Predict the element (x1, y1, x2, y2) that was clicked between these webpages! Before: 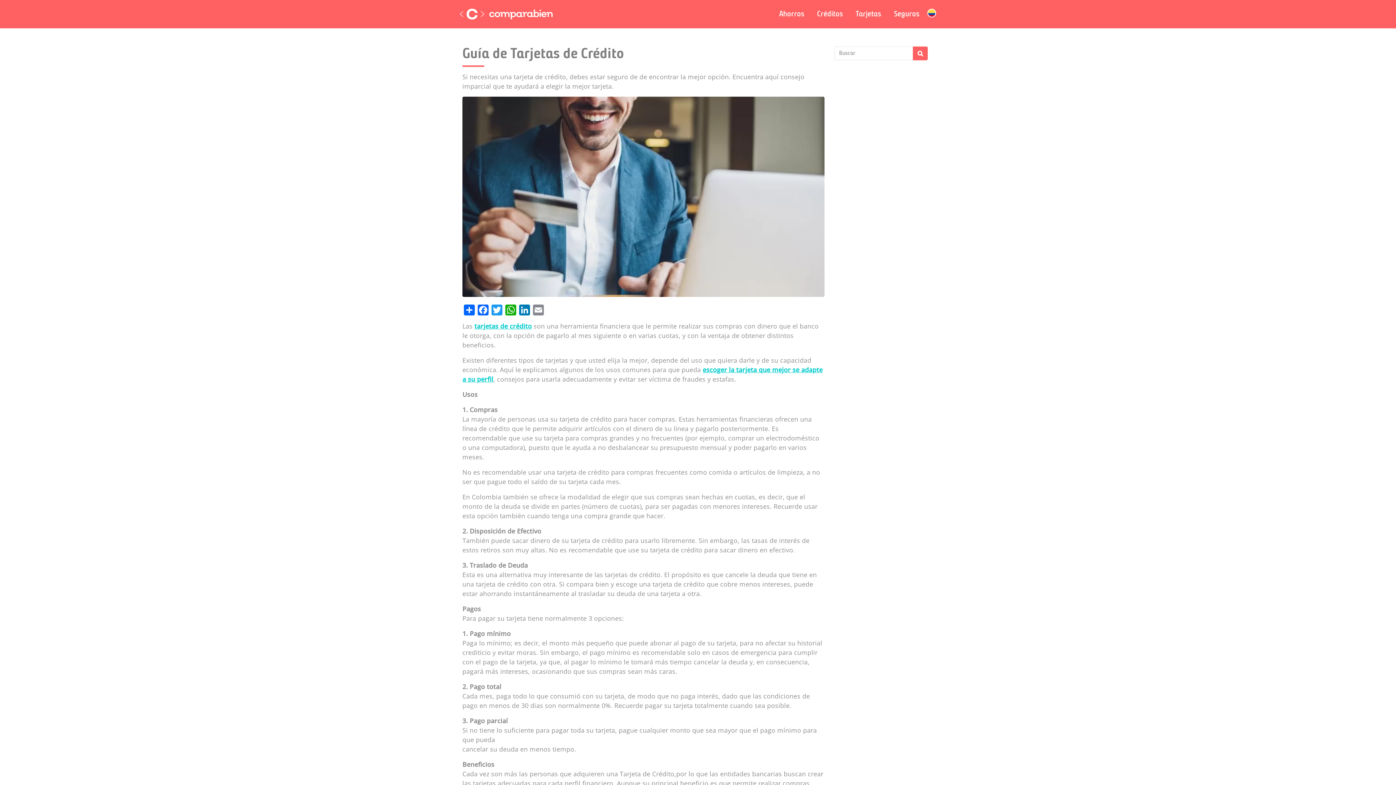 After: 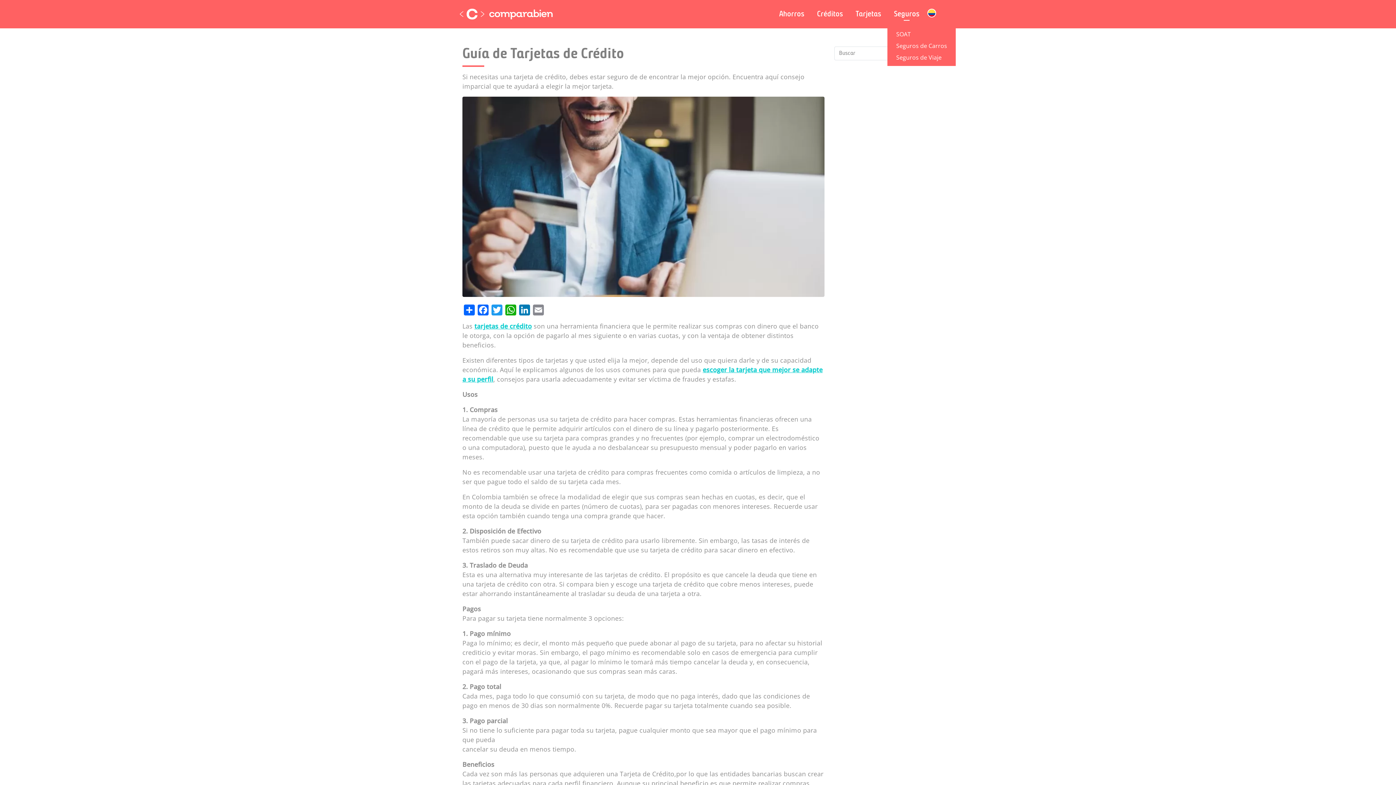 Action: bbox: (887, 0, 925, 28) label: Seguros